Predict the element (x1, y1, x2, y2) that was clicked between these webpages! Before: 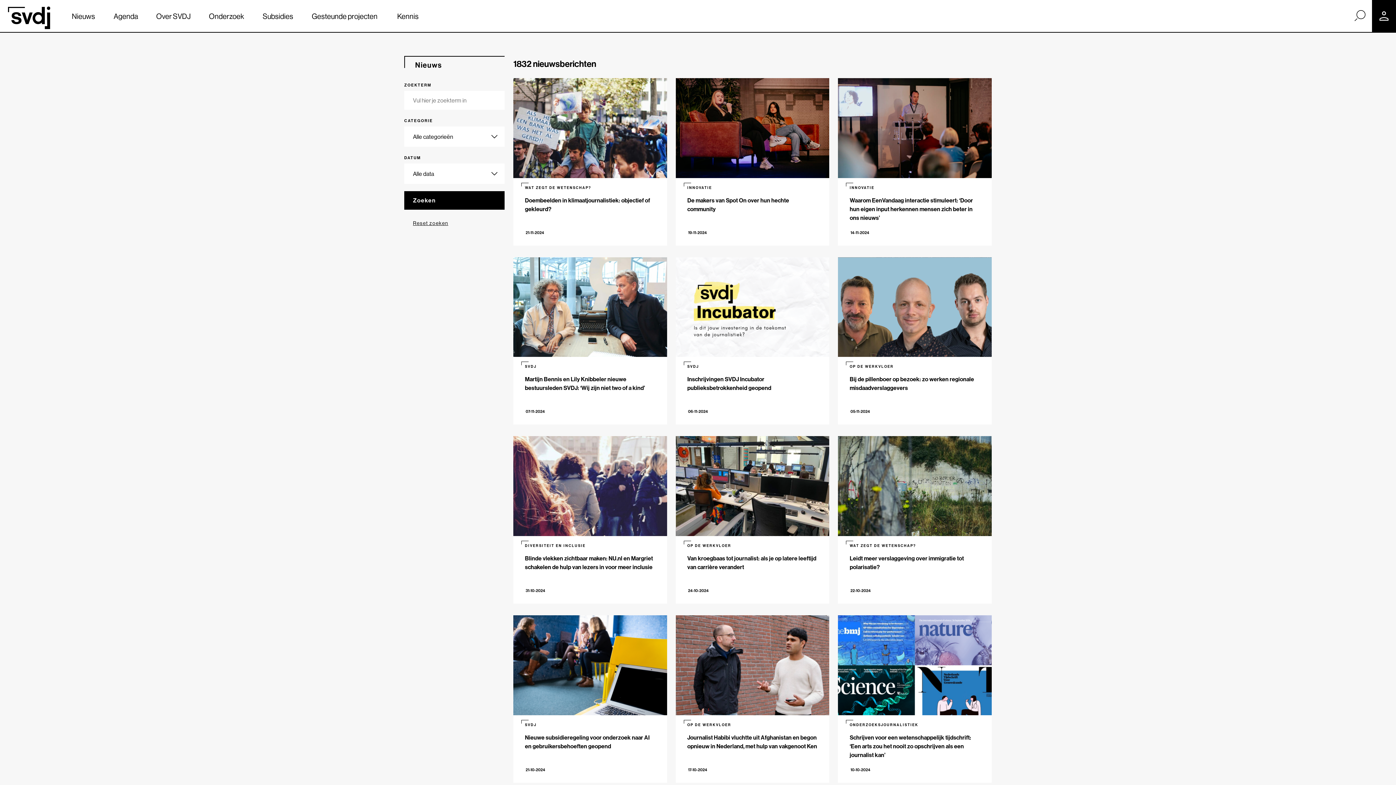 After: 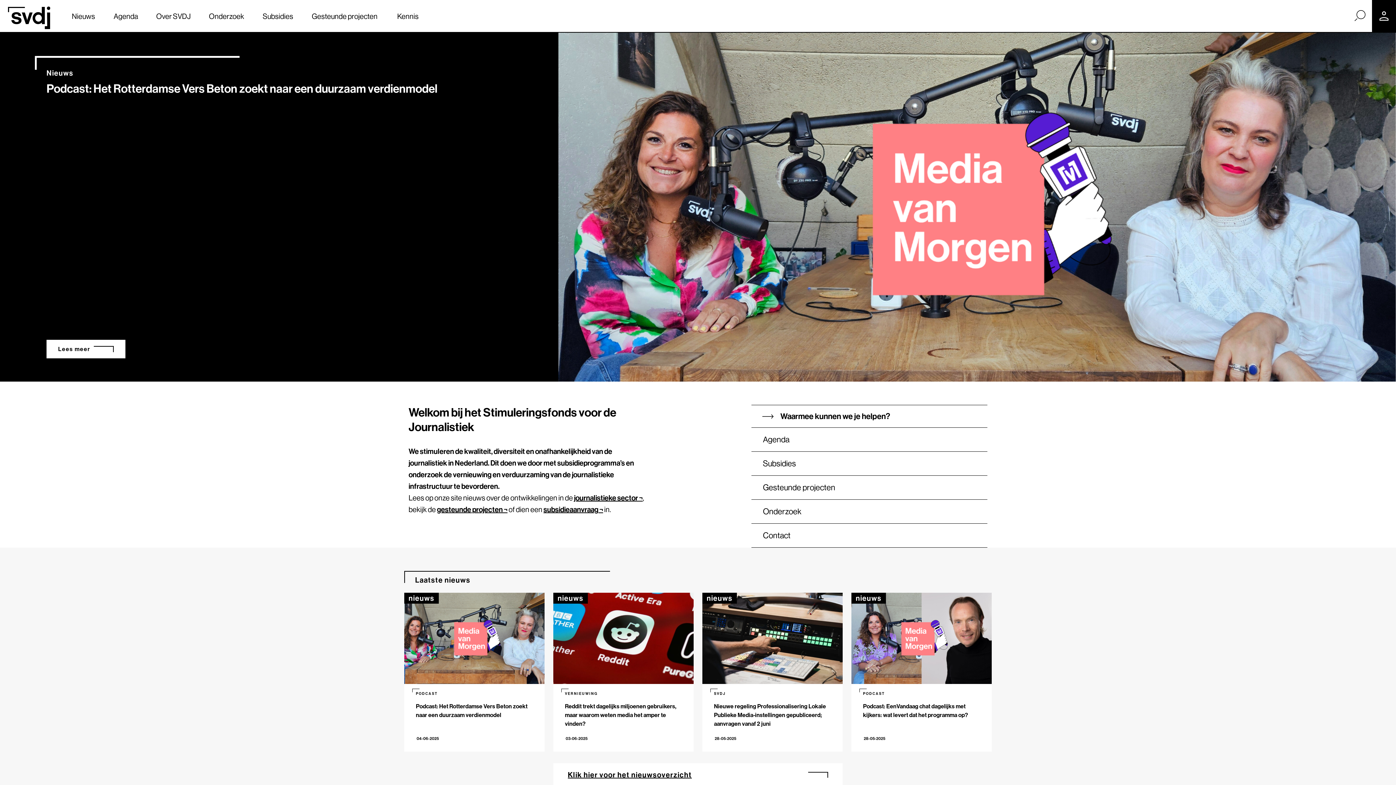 Action: bbox: (8, 6, 50, 29)